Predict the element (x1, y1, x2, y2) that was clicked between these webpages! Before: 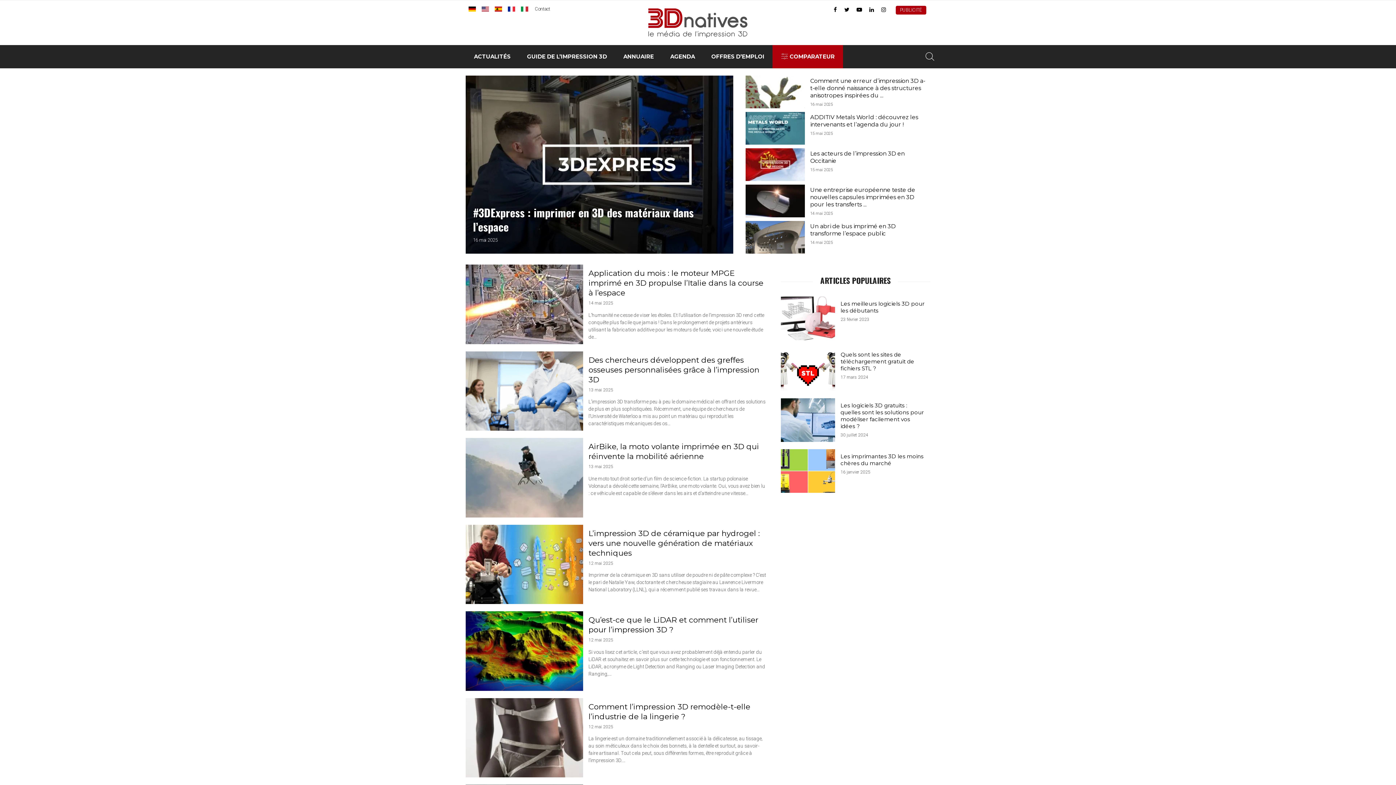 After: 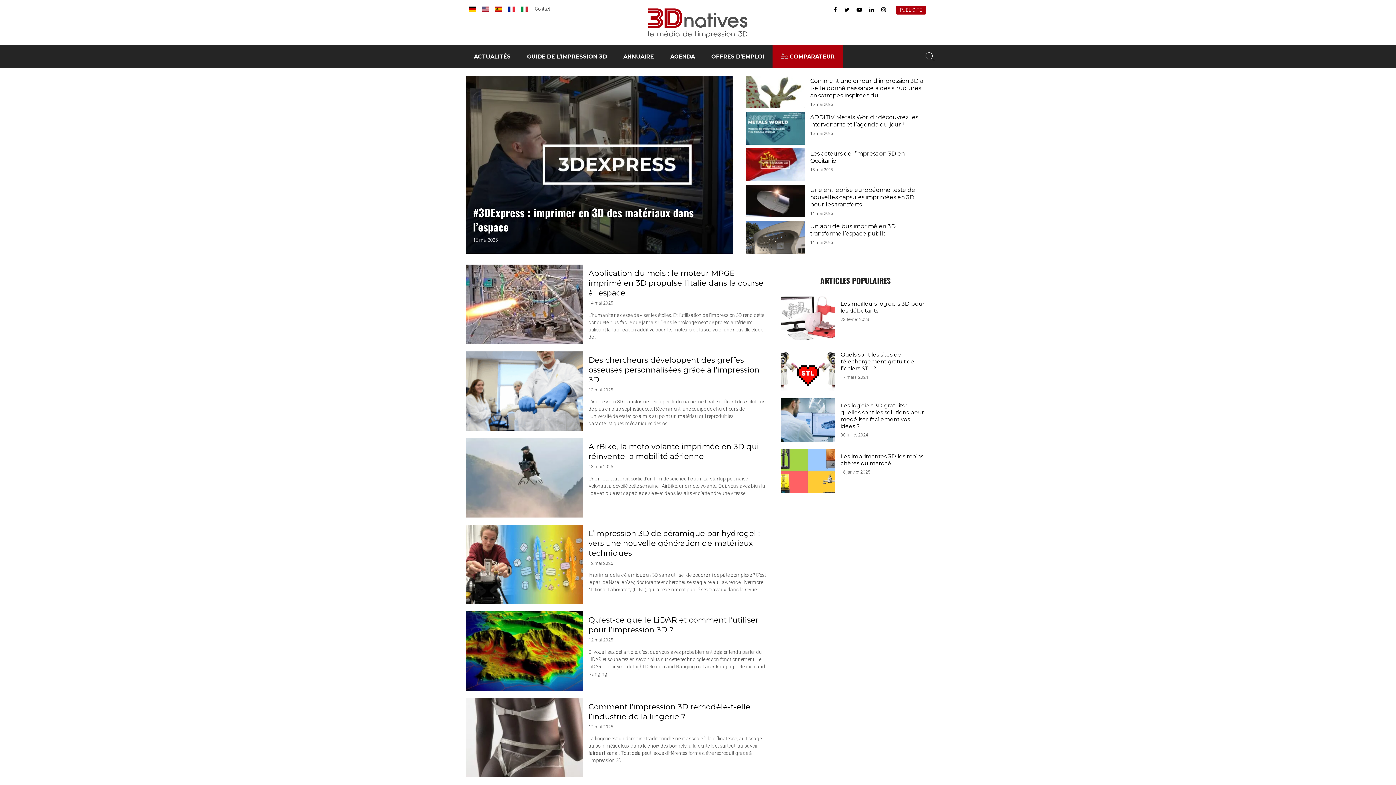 Action: bbox: (856, 6, 862, 12)